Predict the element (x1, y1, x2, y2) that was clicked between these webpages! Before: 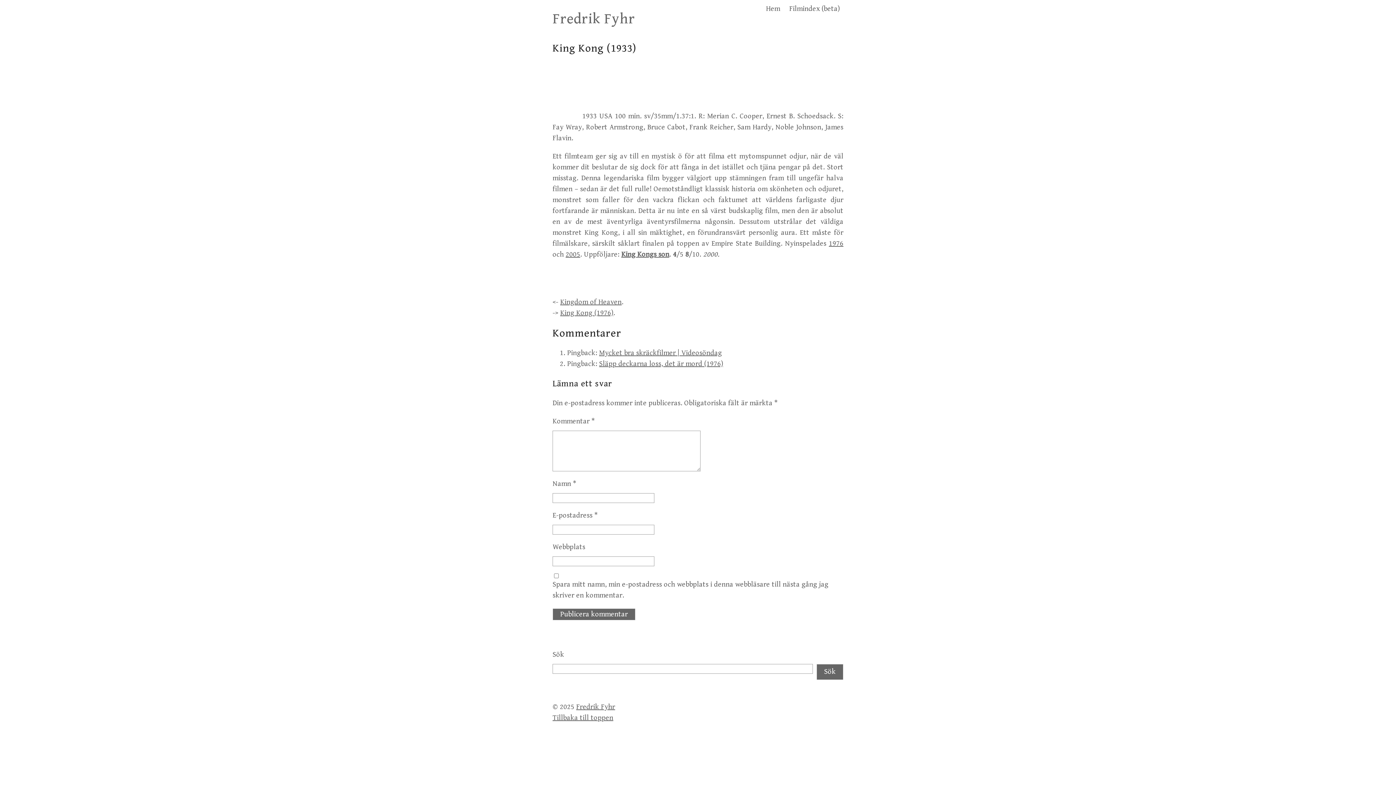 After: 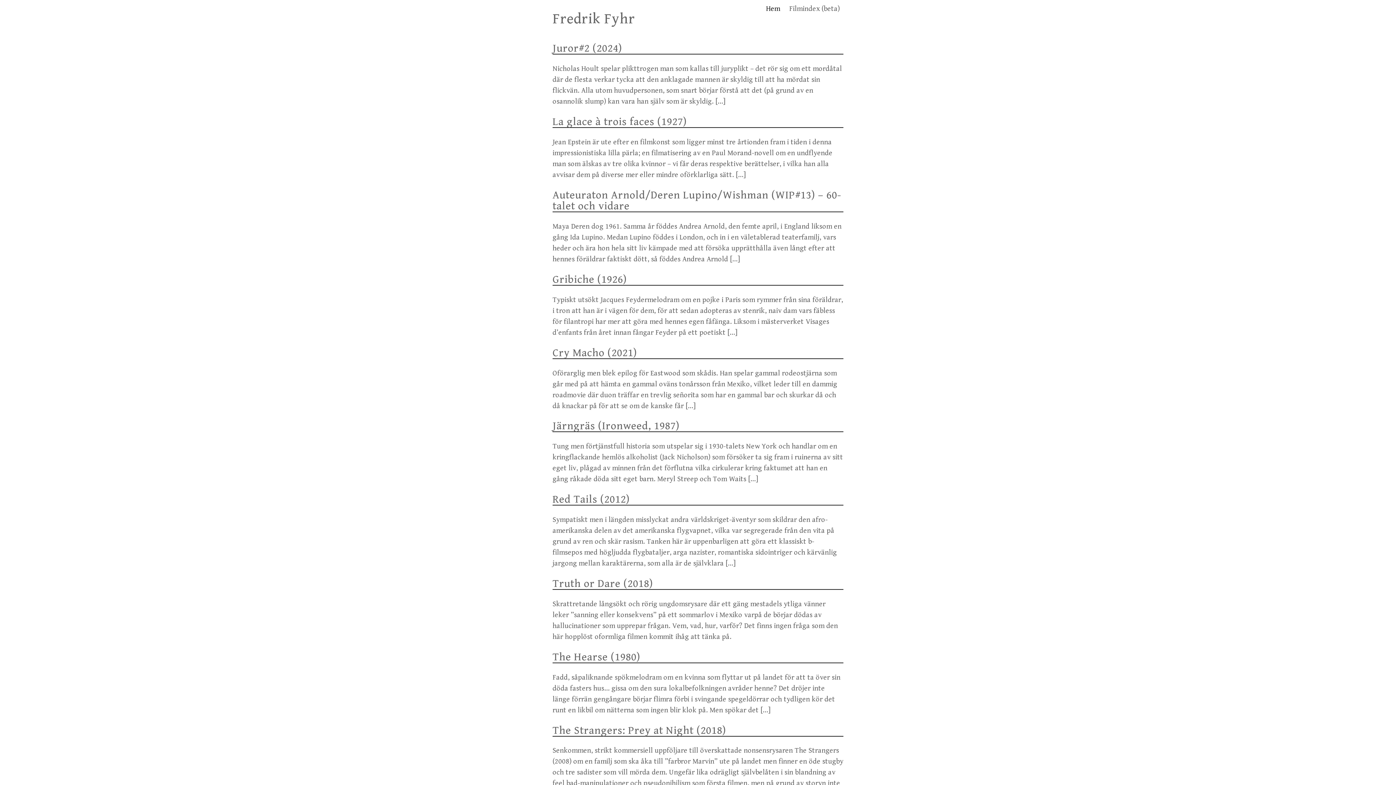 Action: bbox: (576, 703, 615, 711) label: Fredrik Fyhr